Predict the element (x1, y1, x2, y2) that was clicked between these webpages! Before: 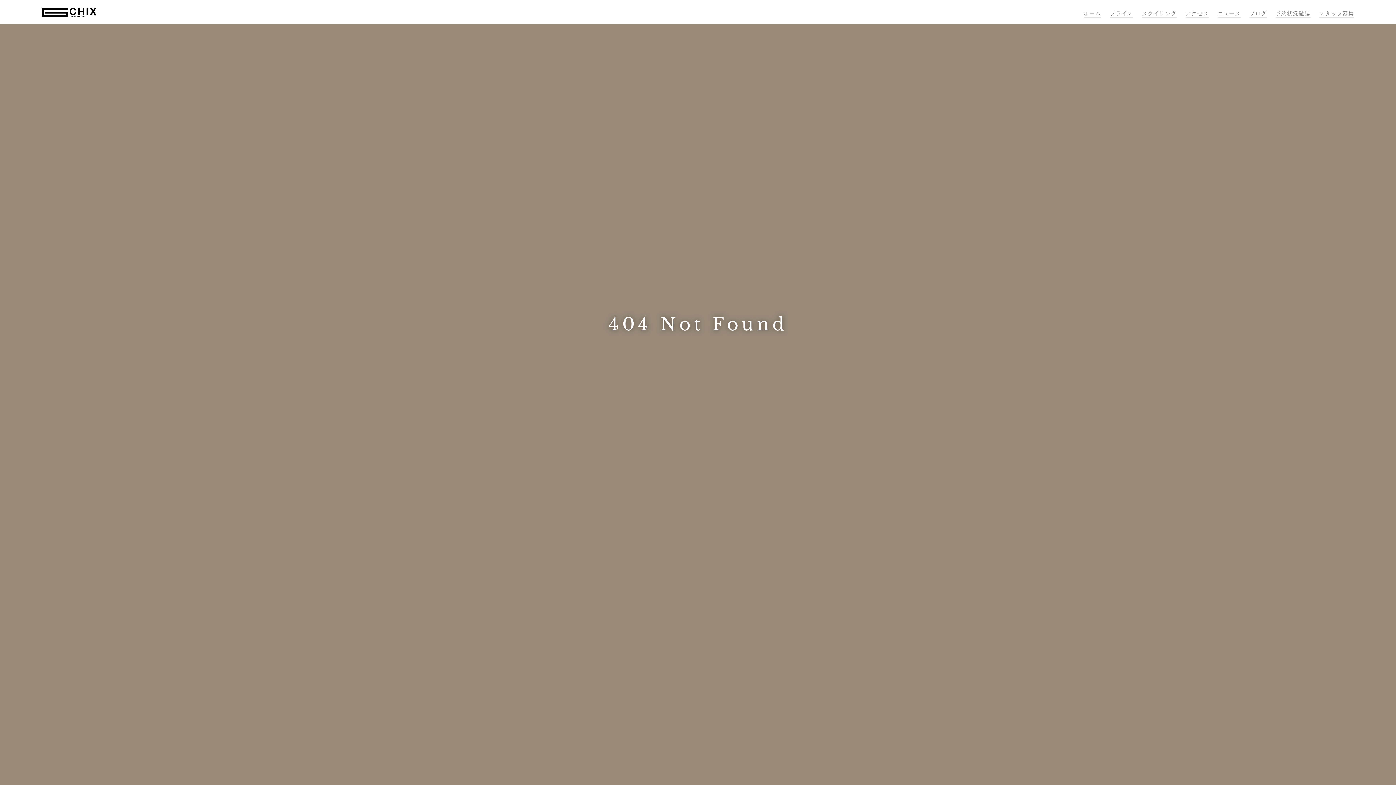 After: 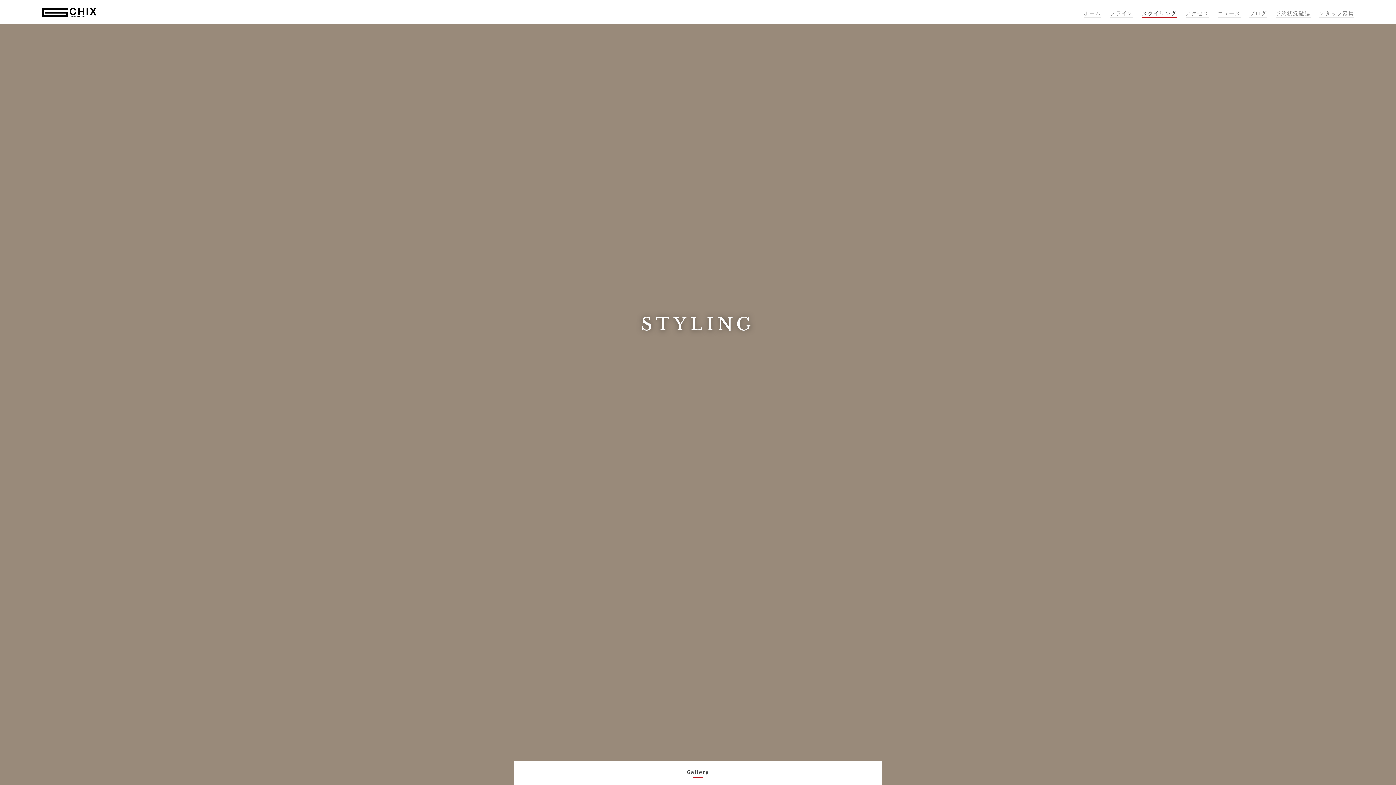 Action: bbox: (1142, 10, 1177, 16) label: スタイリング